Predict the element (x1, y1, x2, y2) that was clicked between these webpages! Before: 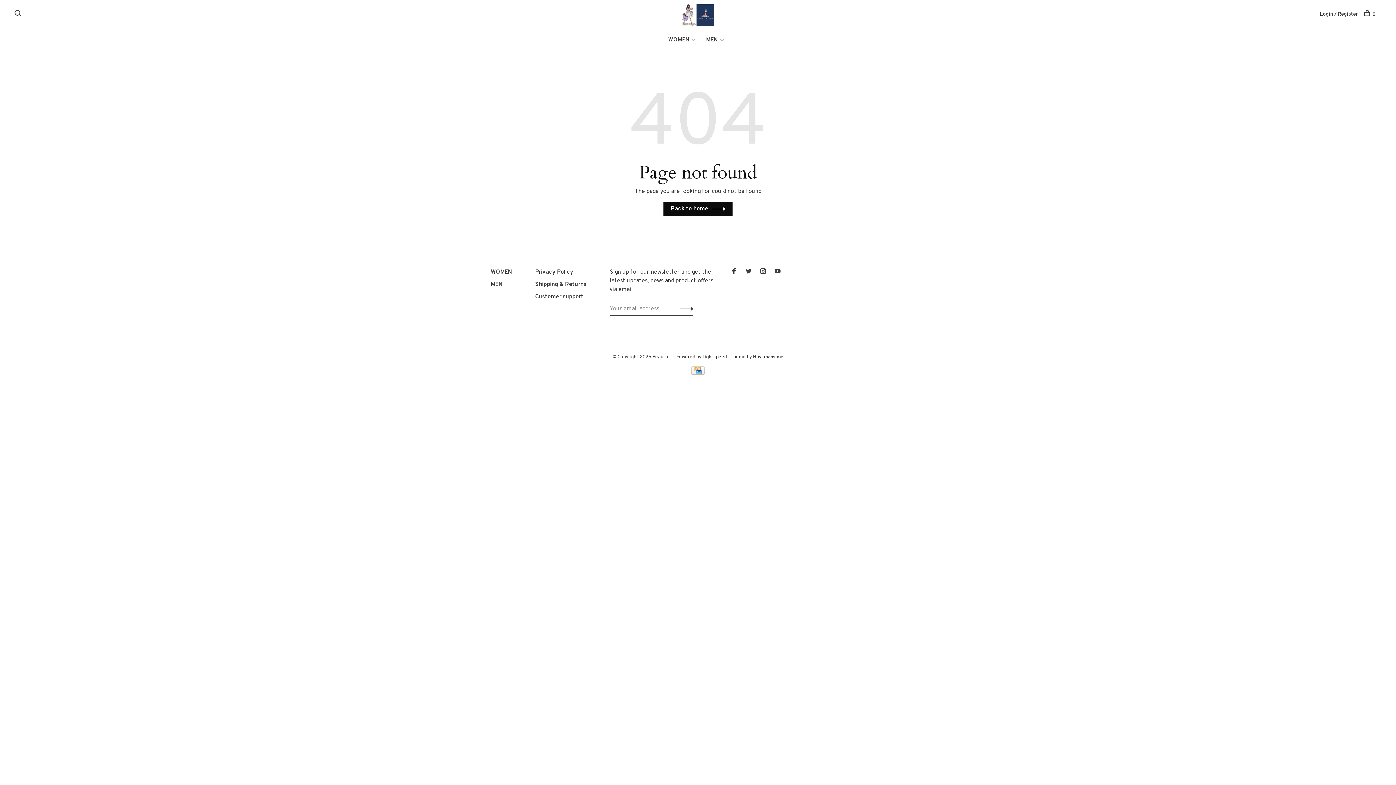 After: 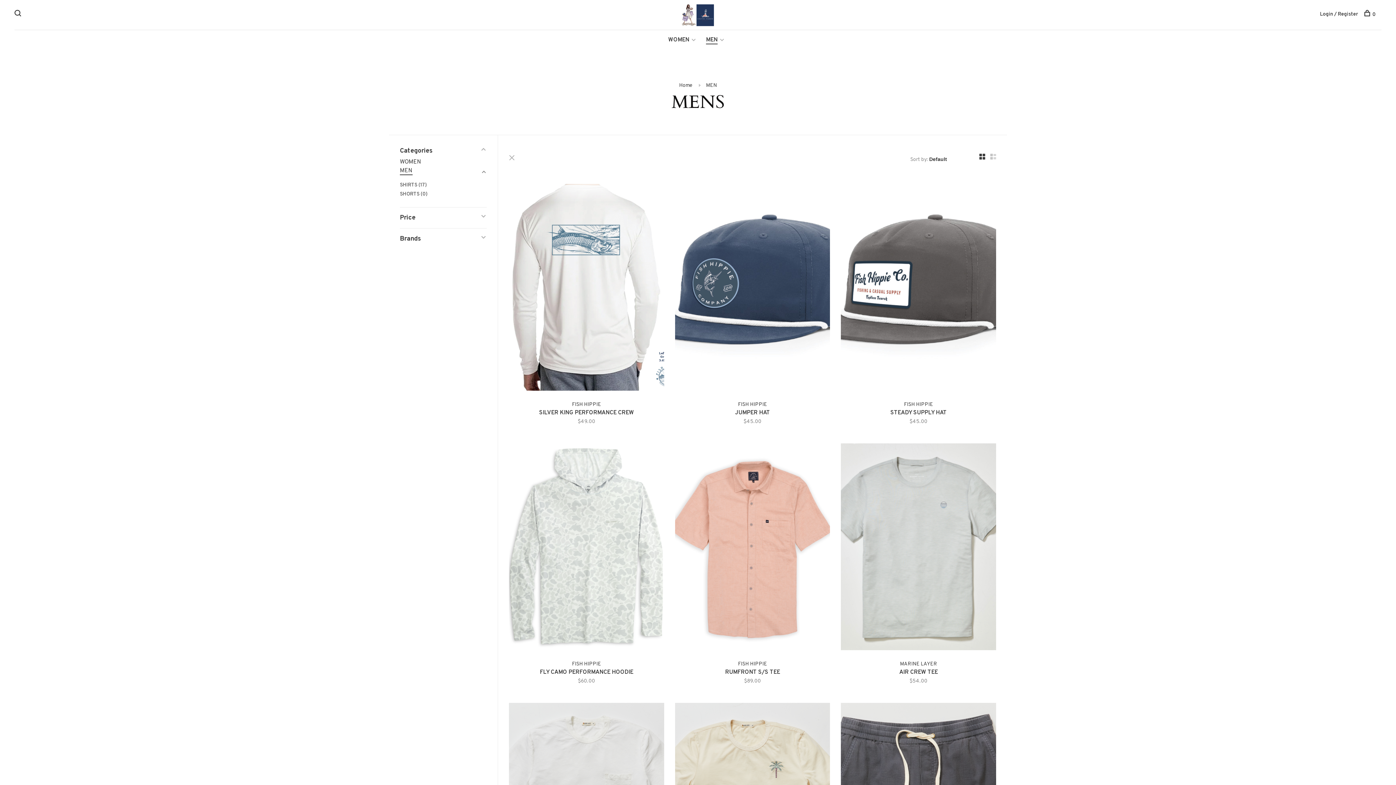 Action: label: MEN bbox: (490, 281, 502, 288)